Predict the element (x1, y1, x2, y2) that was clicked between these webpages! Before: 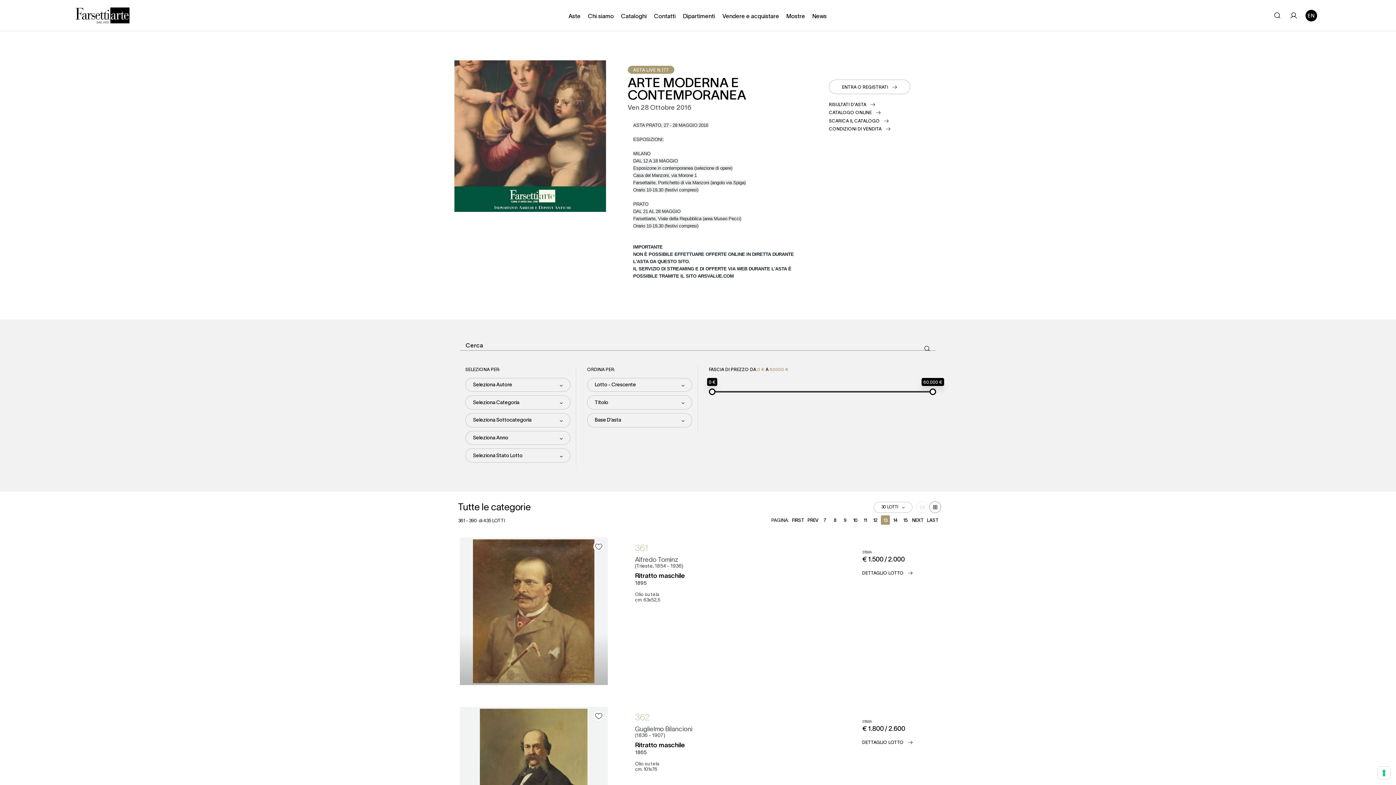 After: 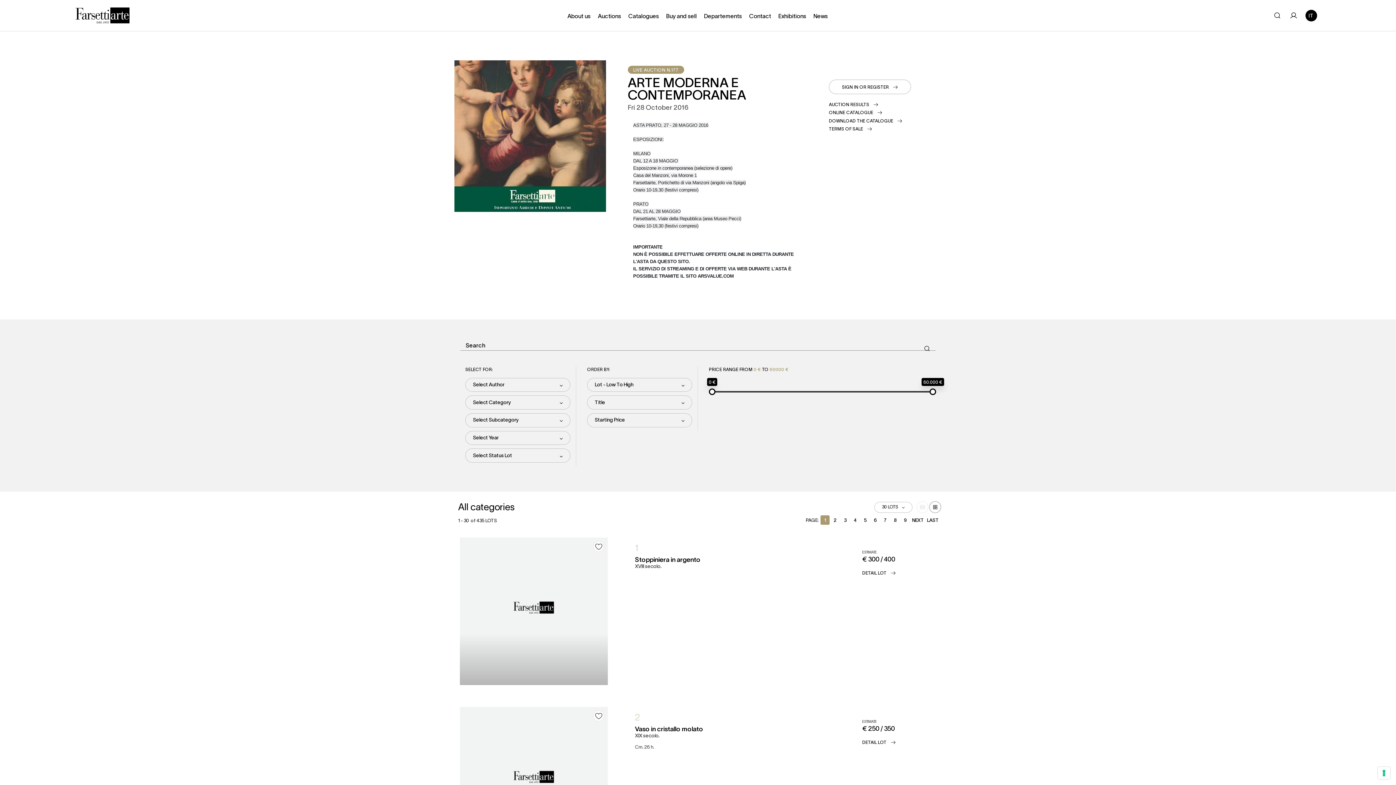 Action: bbox: (1305, 9, 1317, 21)